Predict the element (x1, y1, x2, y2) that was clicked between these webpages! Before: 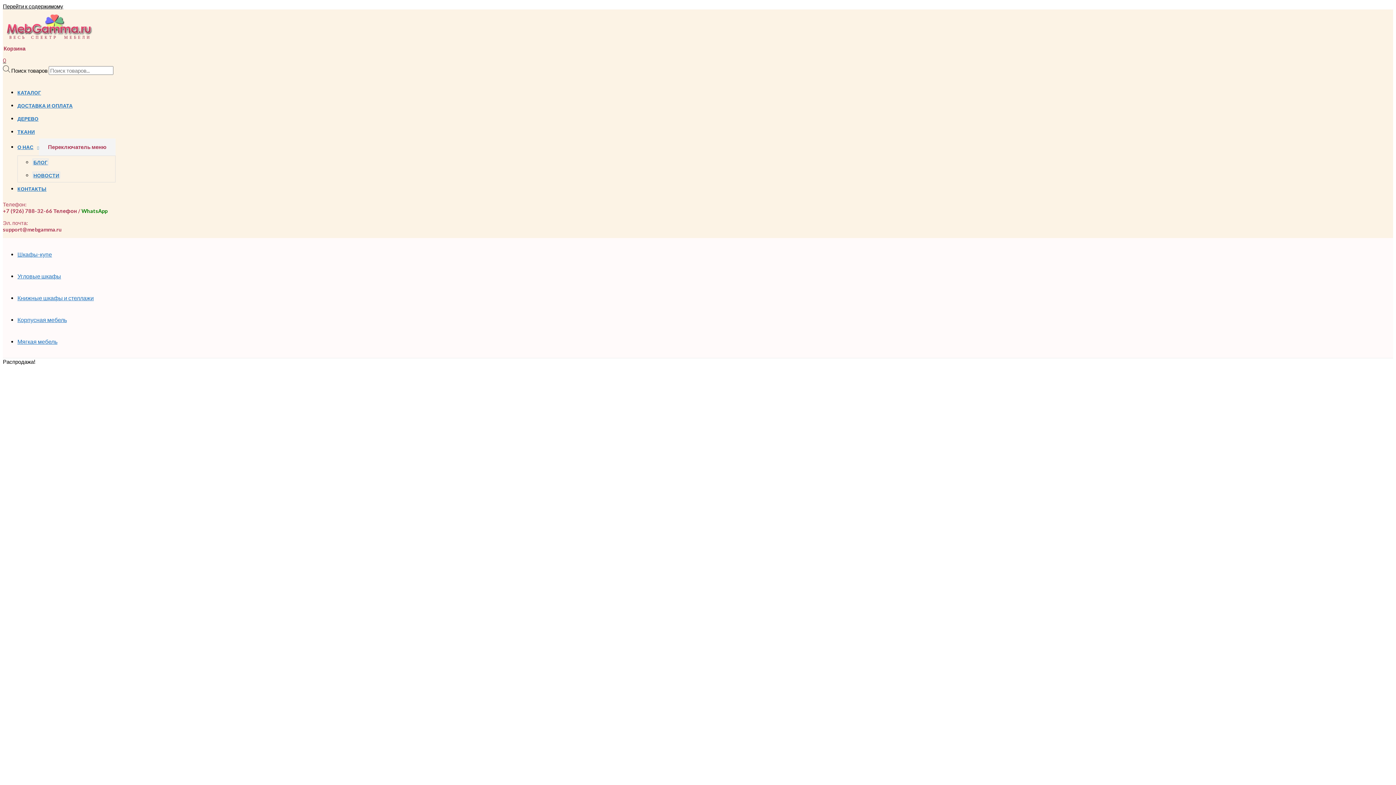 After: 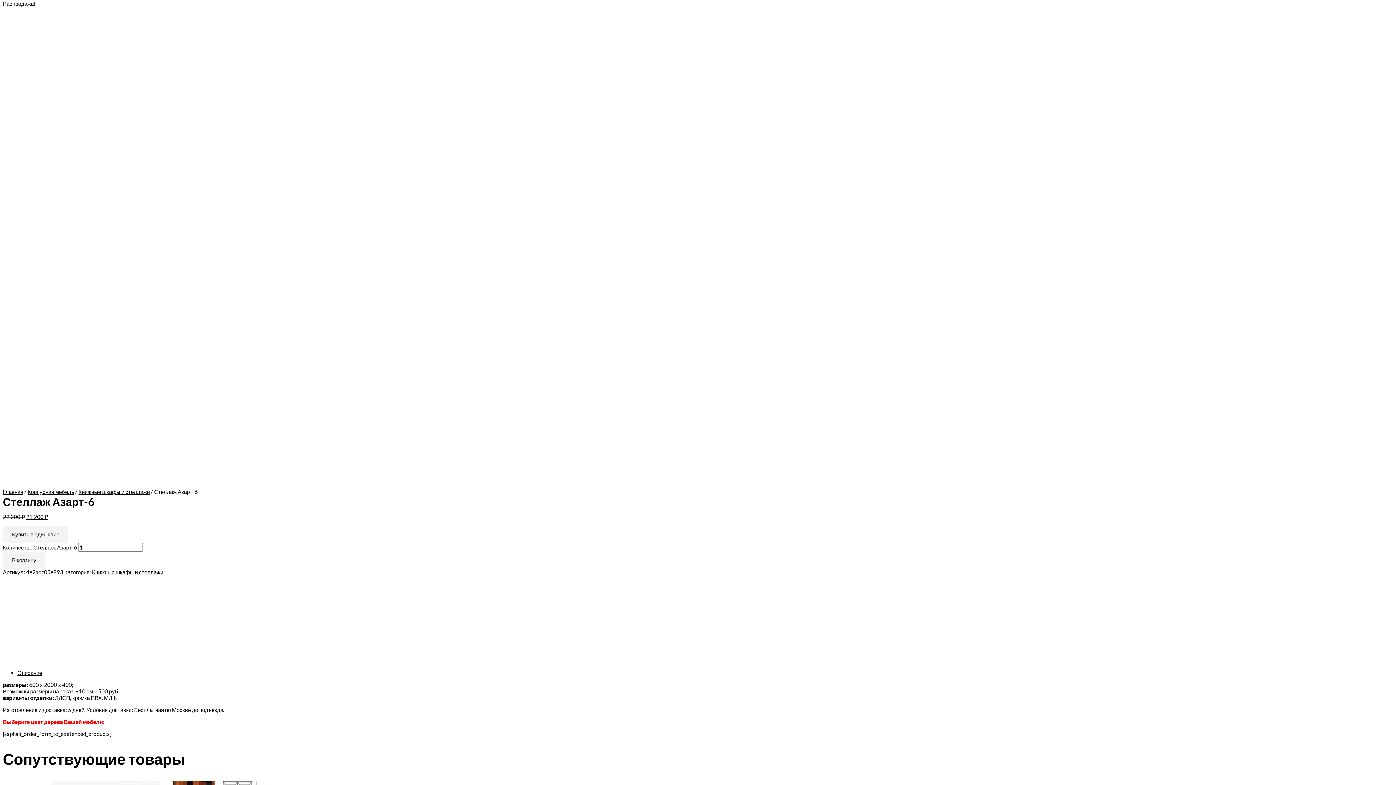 Action: bbox: (2, 2, 63, 9) label: Перейти к содержимому